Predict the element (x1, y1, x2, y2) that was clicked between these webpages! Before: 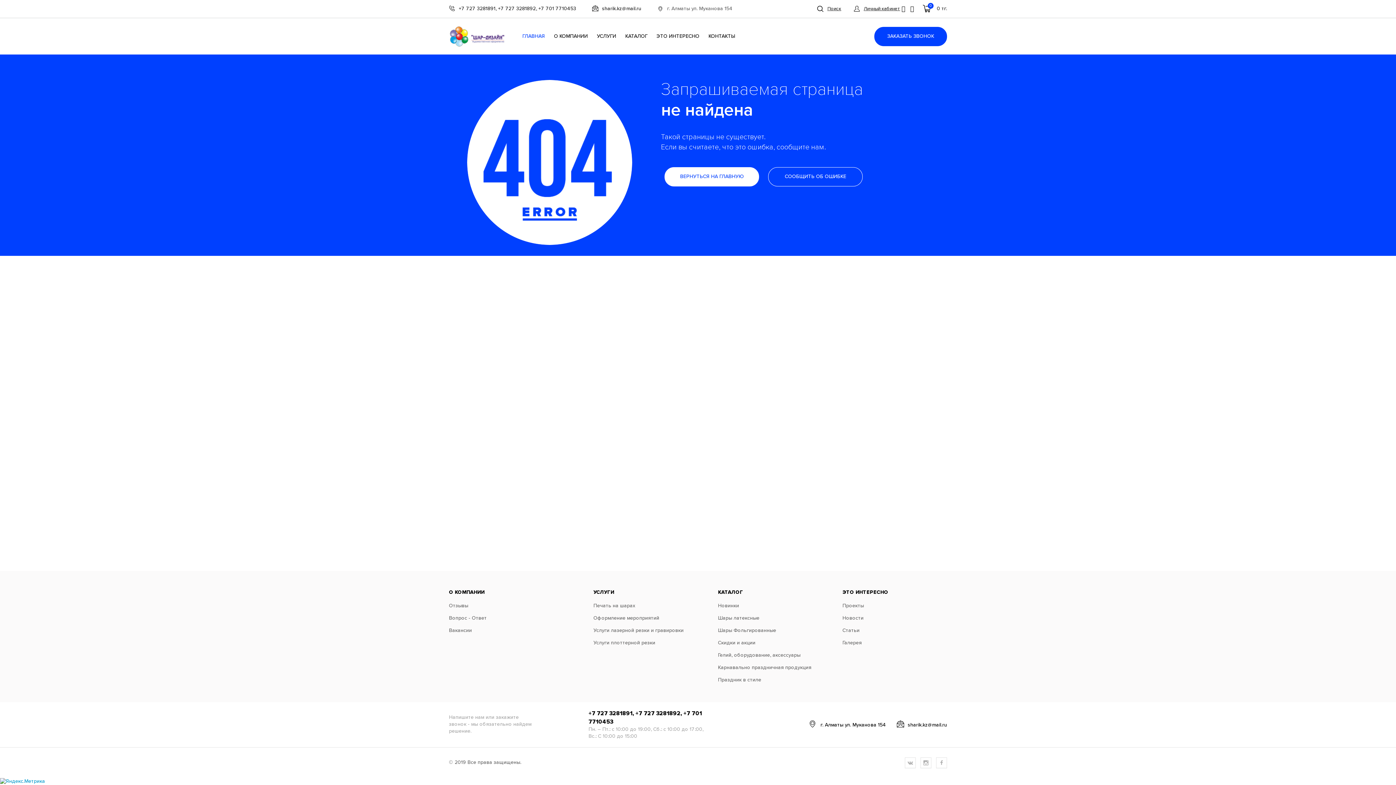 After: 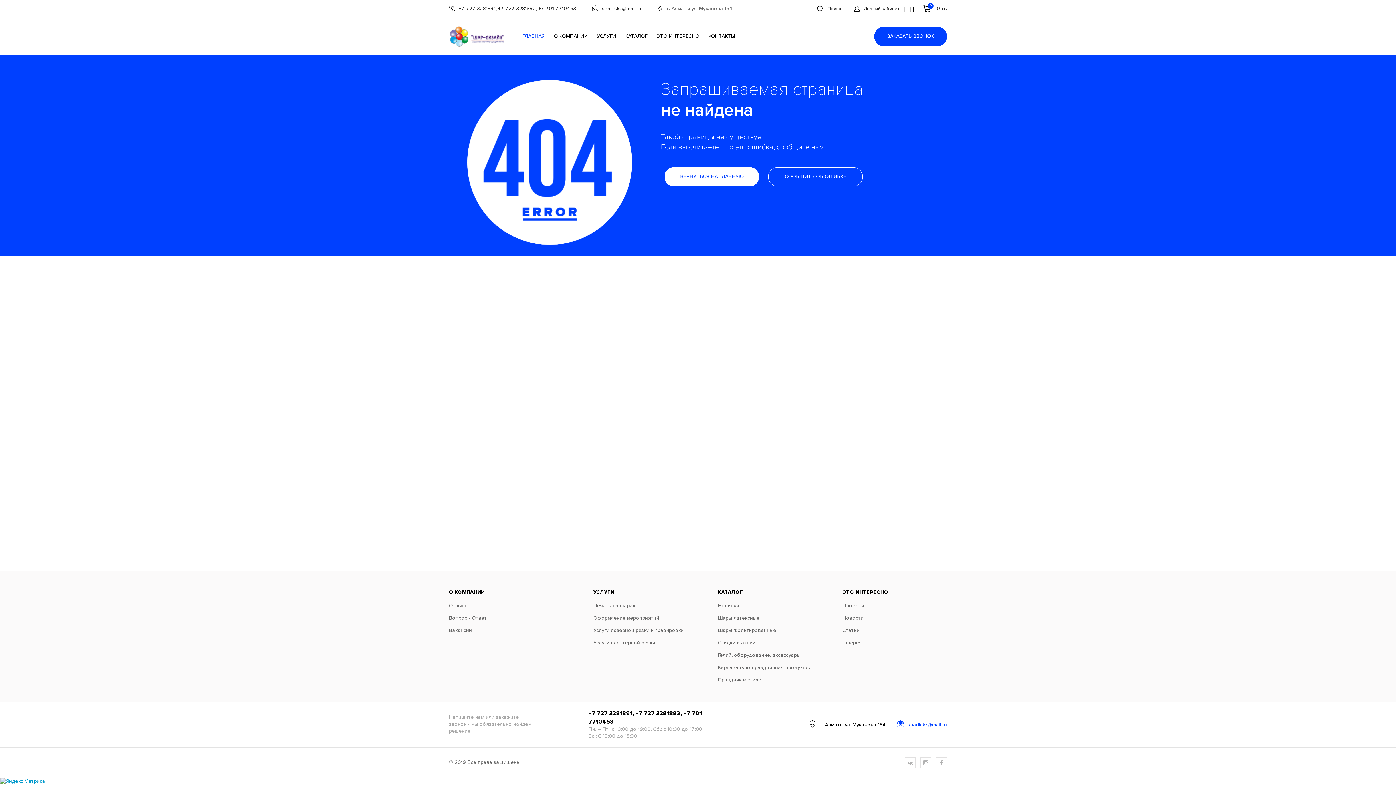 Action: bbox: (897, 722, 947, 727) label: sharik.kz@mail.ru